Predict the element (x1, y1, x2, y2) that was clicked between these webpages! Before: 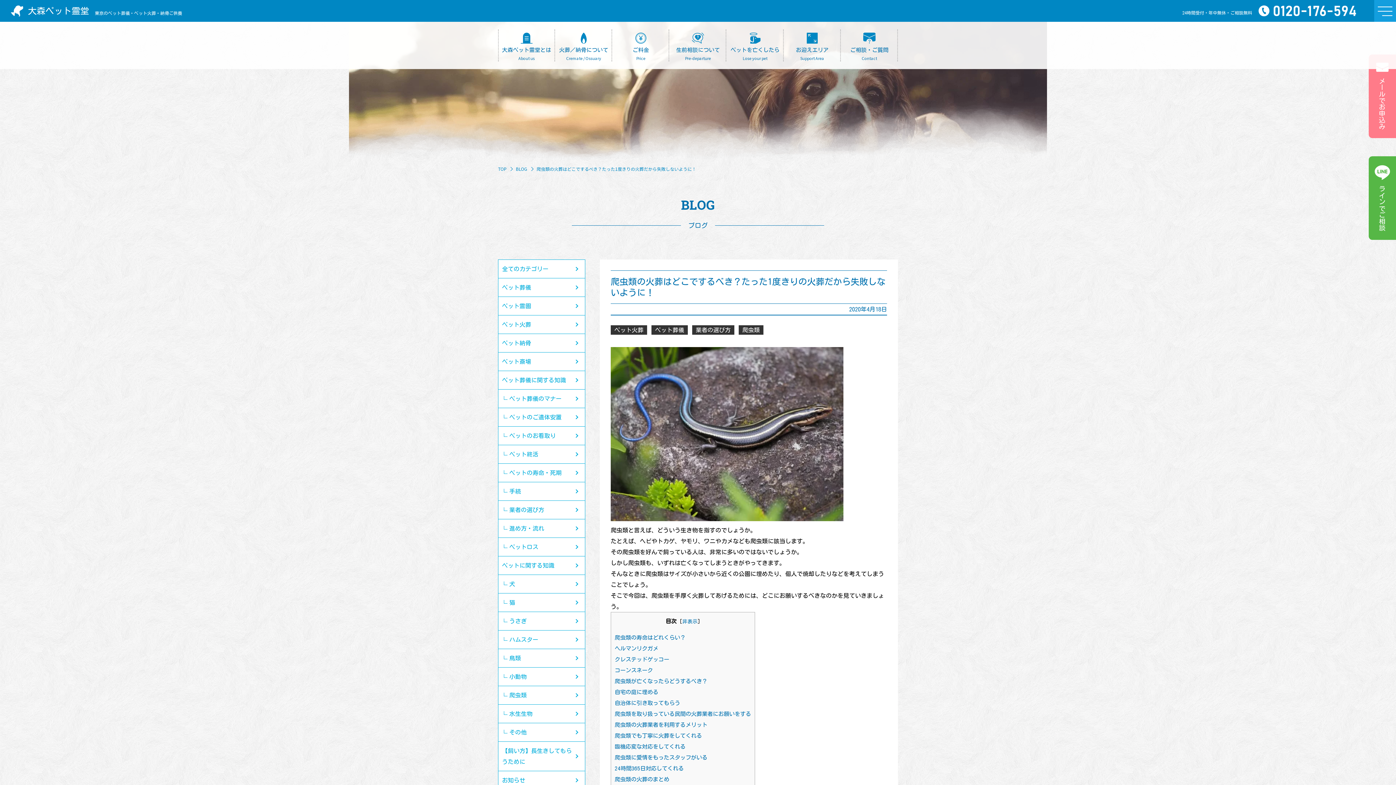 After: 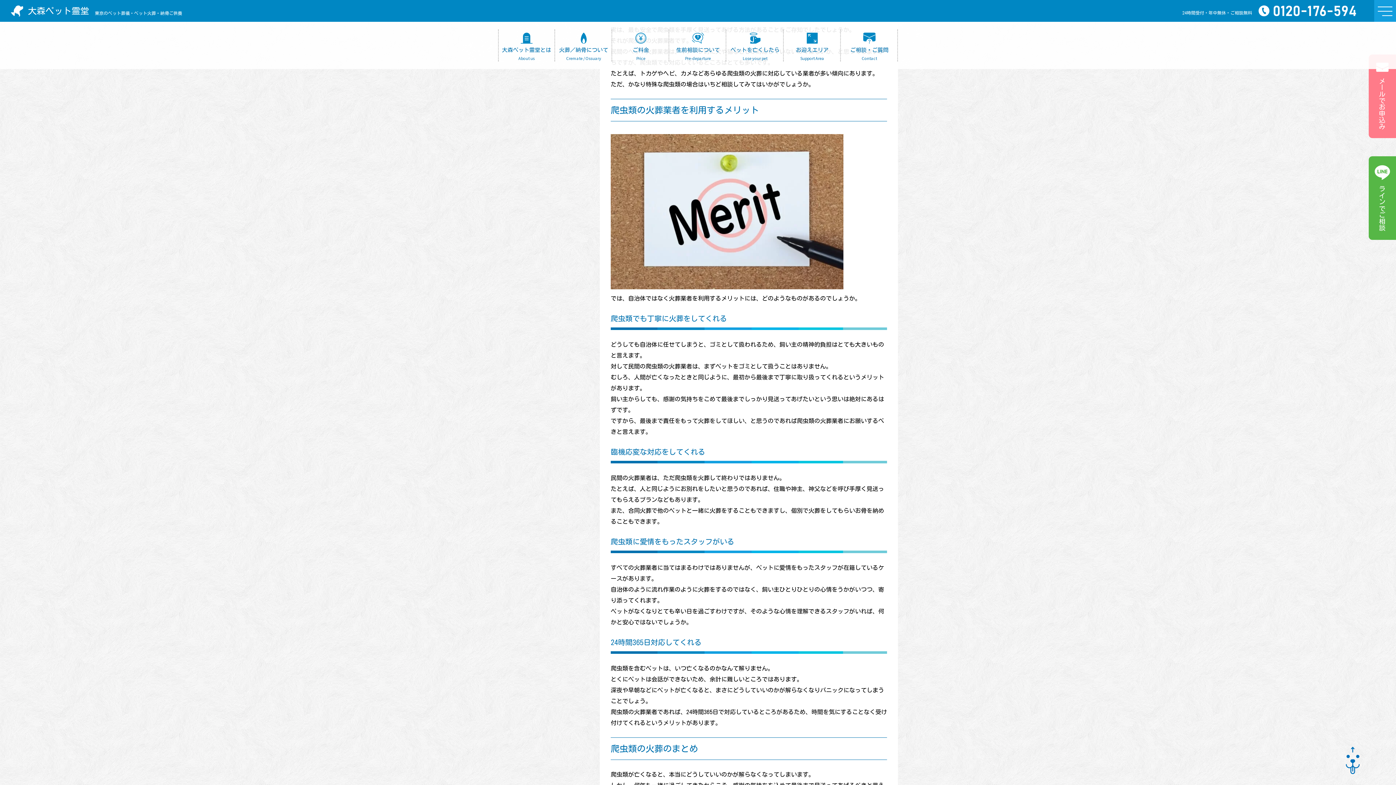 Action: bbox: (614, 711, 751, 717) label: 爬虫類を取り扱っている民間の火葬業者にお願いをする